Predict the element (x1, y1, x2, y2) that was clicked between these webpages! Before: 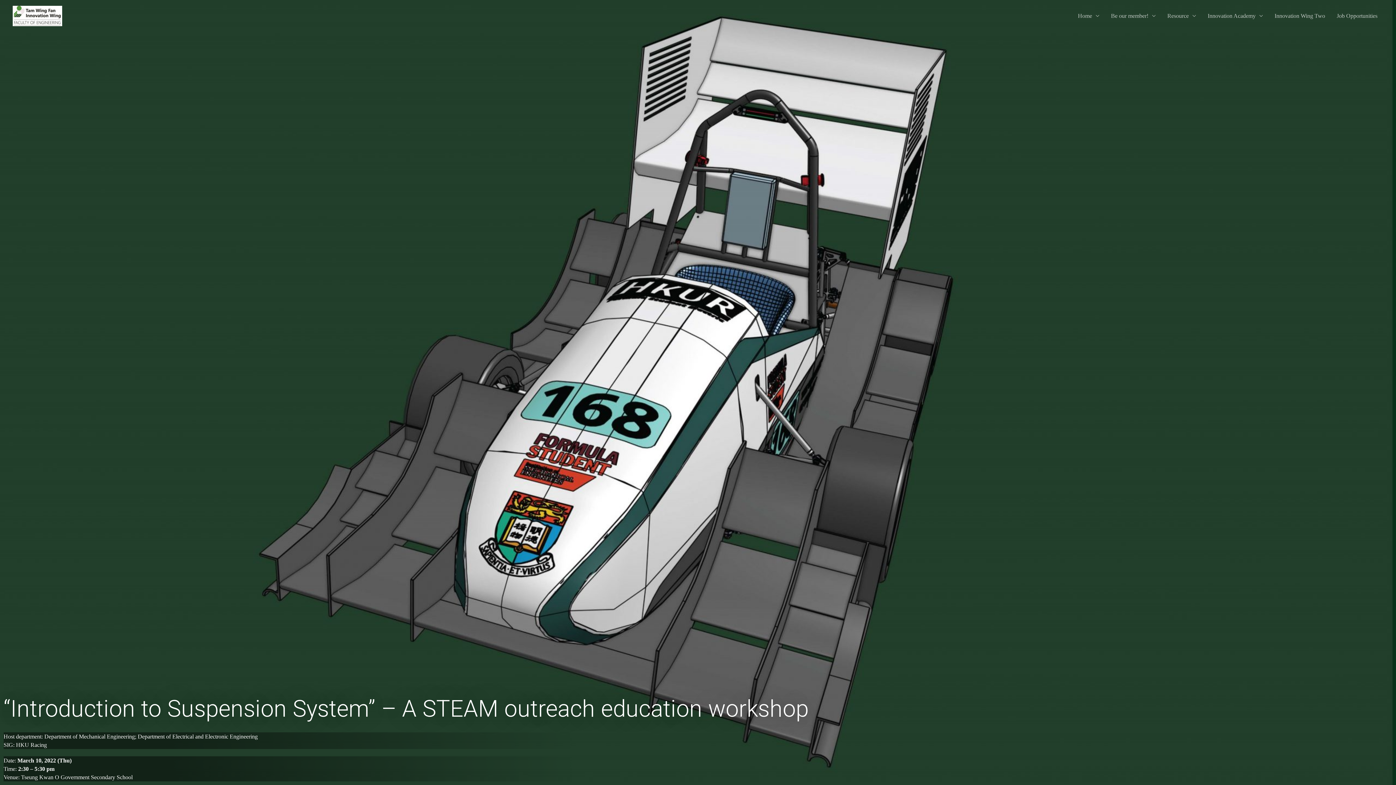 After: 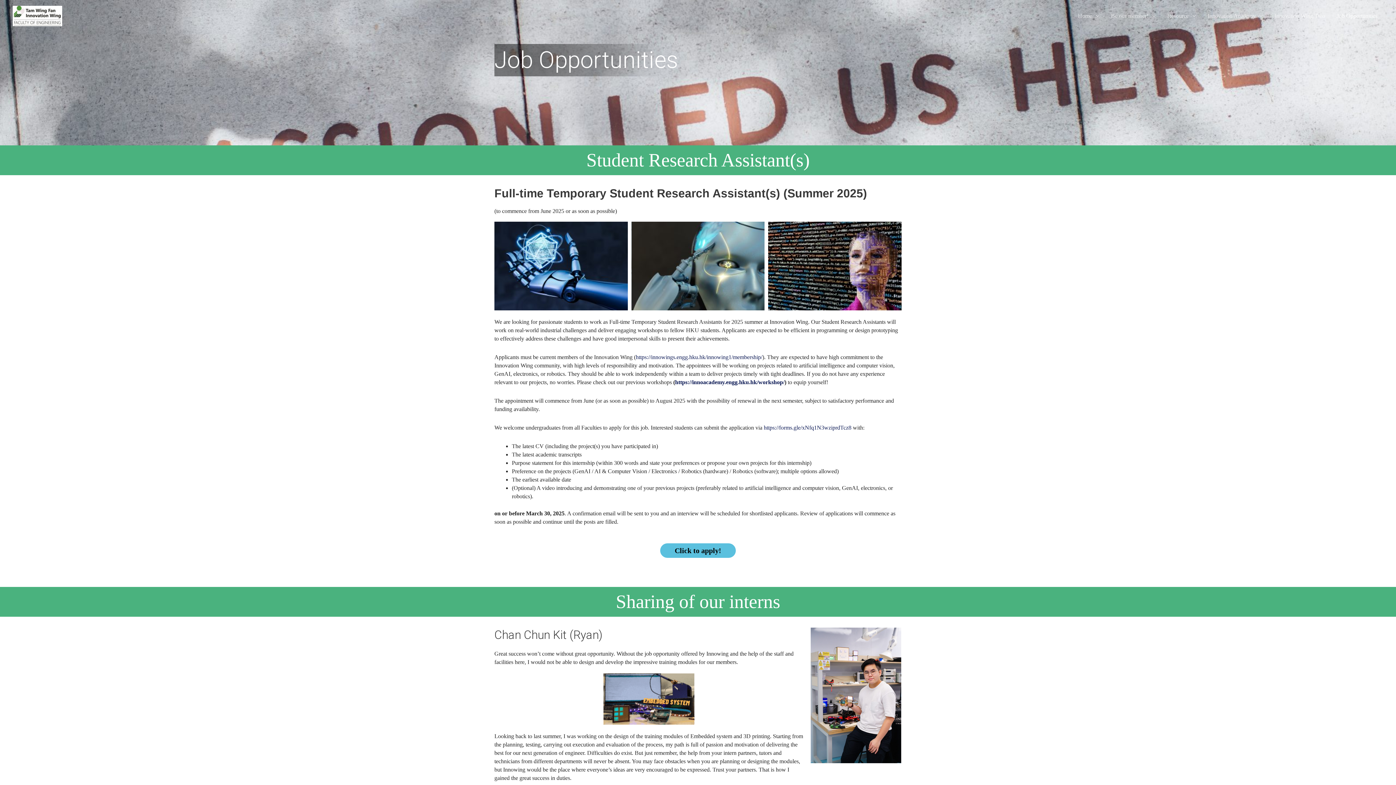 Action: bbox: (1331, 0, 1383, 31) label: Job Opportunities